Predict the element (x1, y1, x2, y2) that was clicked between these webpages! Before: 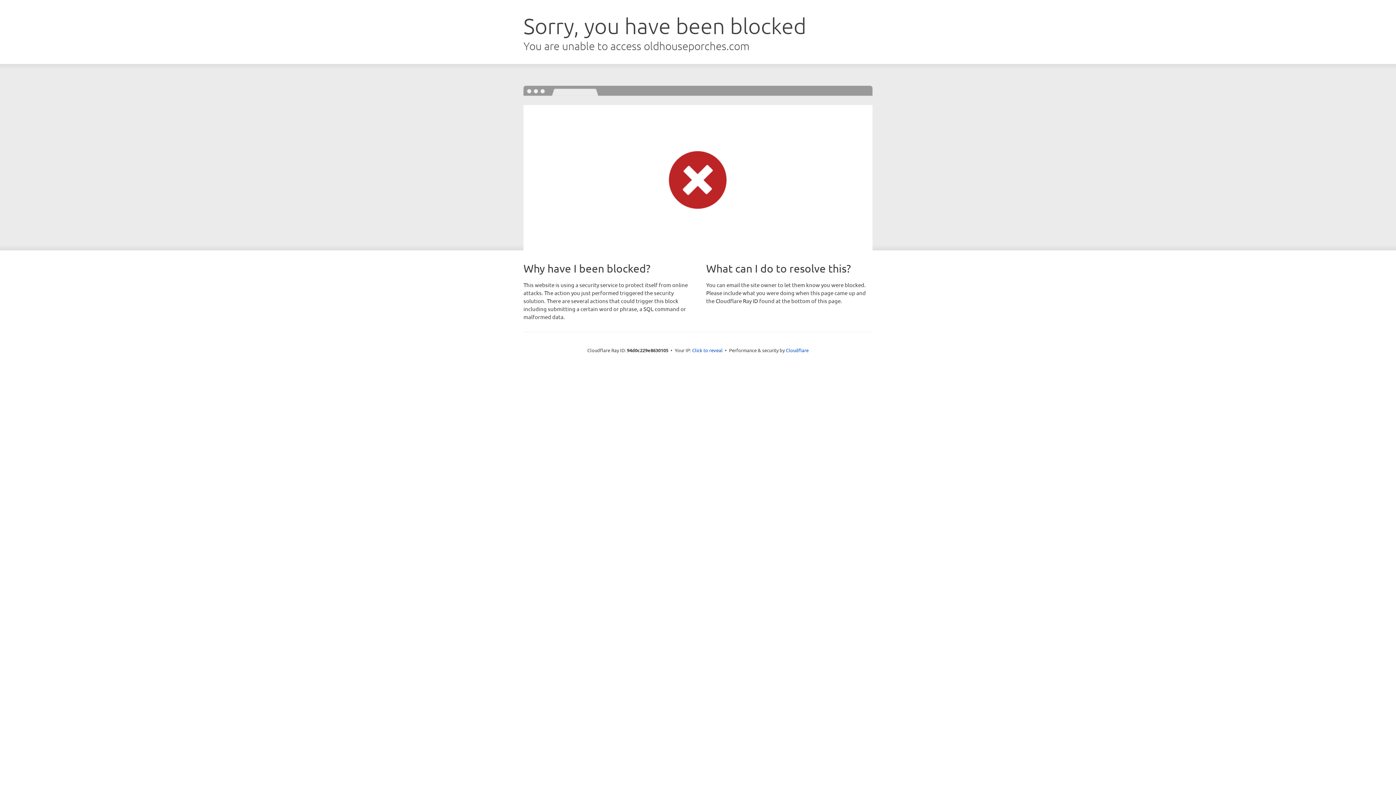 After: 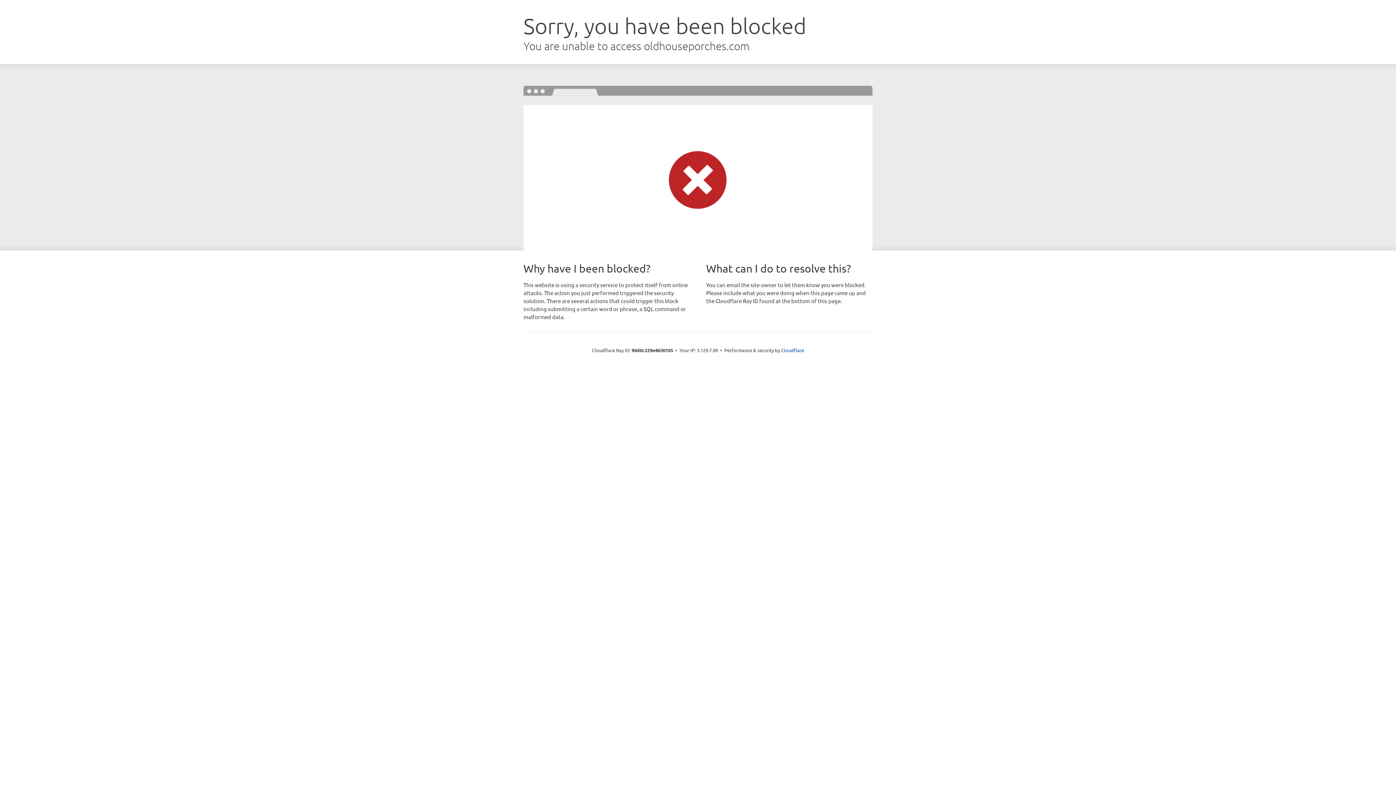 Action: bbox: (692, 346, 722, 353) label: Click to reveal